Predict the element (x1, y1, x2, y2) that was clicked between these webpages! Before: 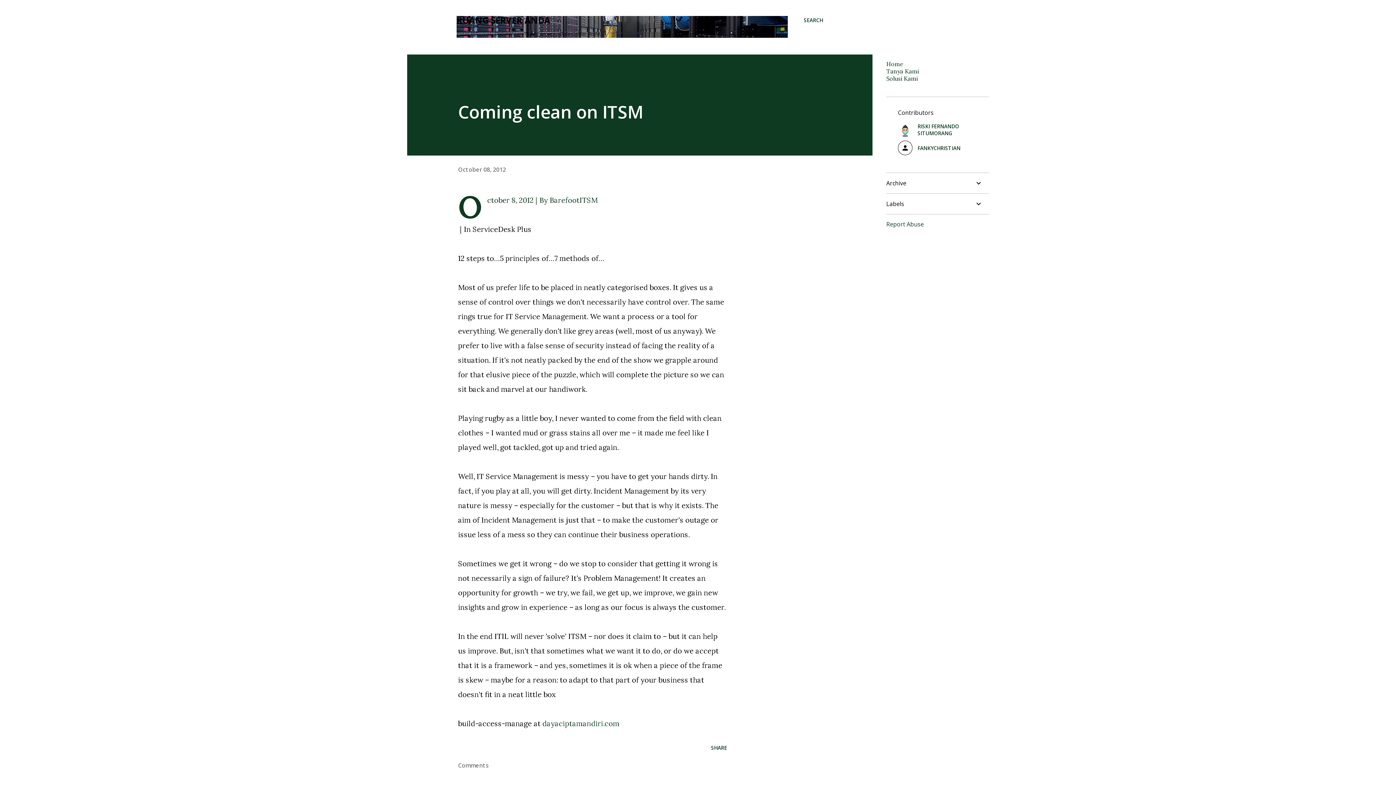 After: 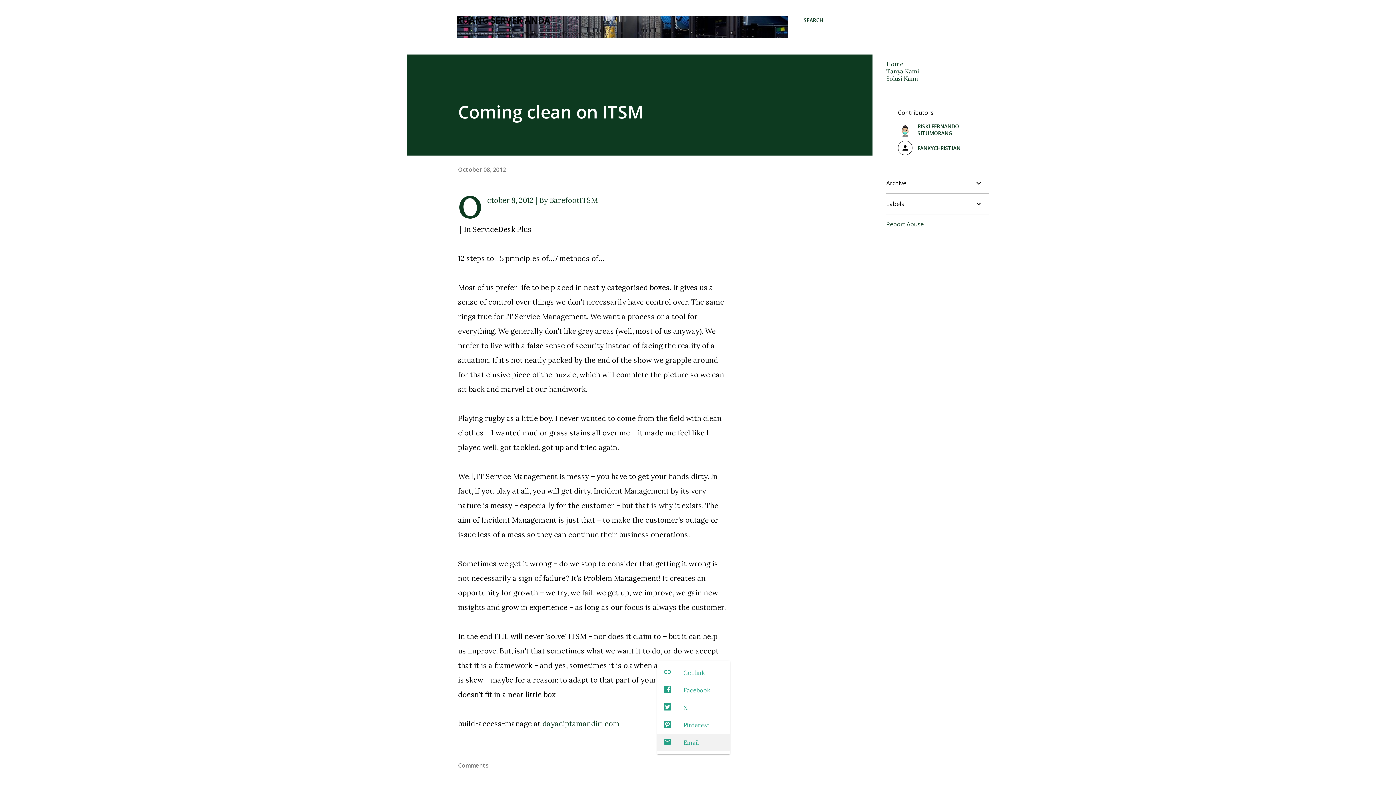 Action: bbox: (708, 741, 730, 754) label: Share